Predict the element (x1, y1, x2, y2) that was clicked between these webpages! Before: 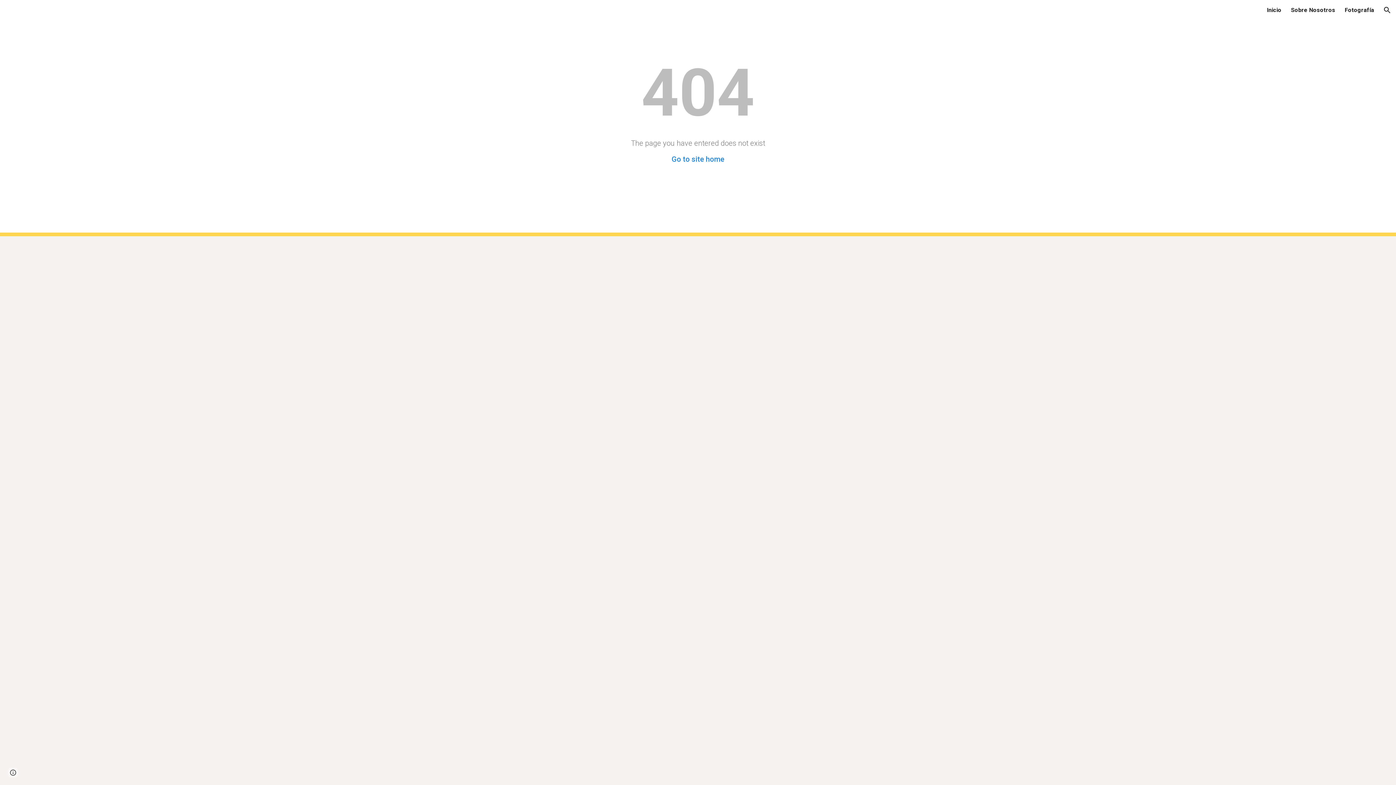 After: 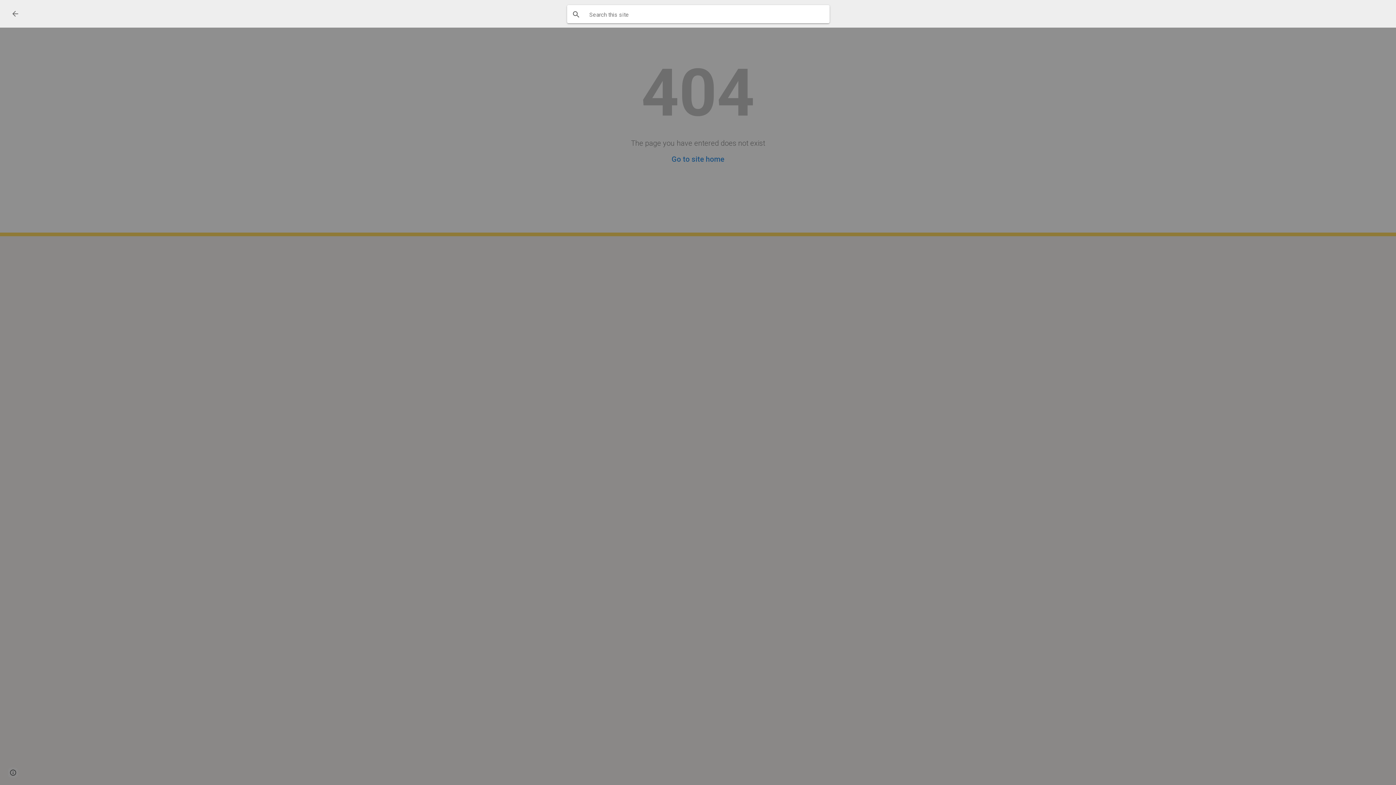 Action: bbox: (1378, 1, 1396, 18) label: Open search bar